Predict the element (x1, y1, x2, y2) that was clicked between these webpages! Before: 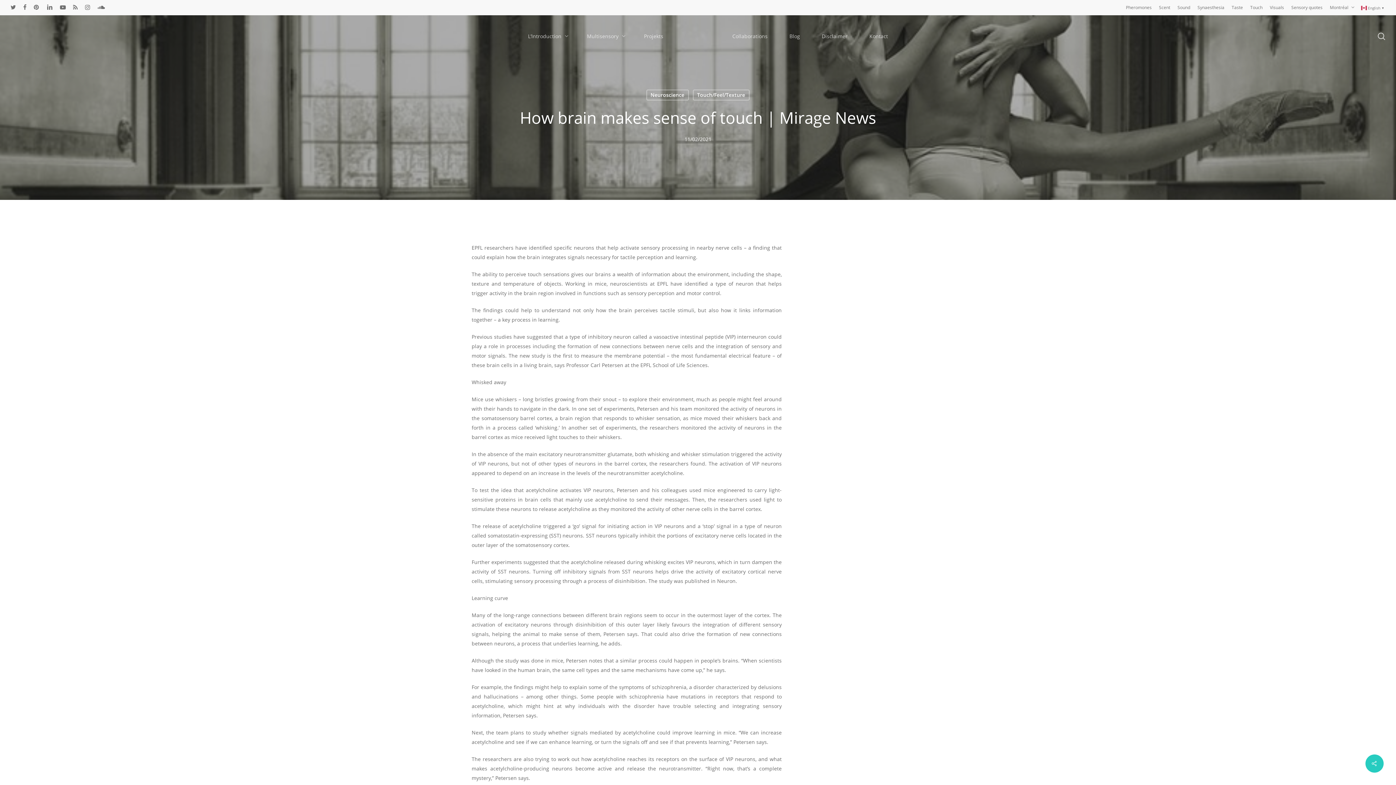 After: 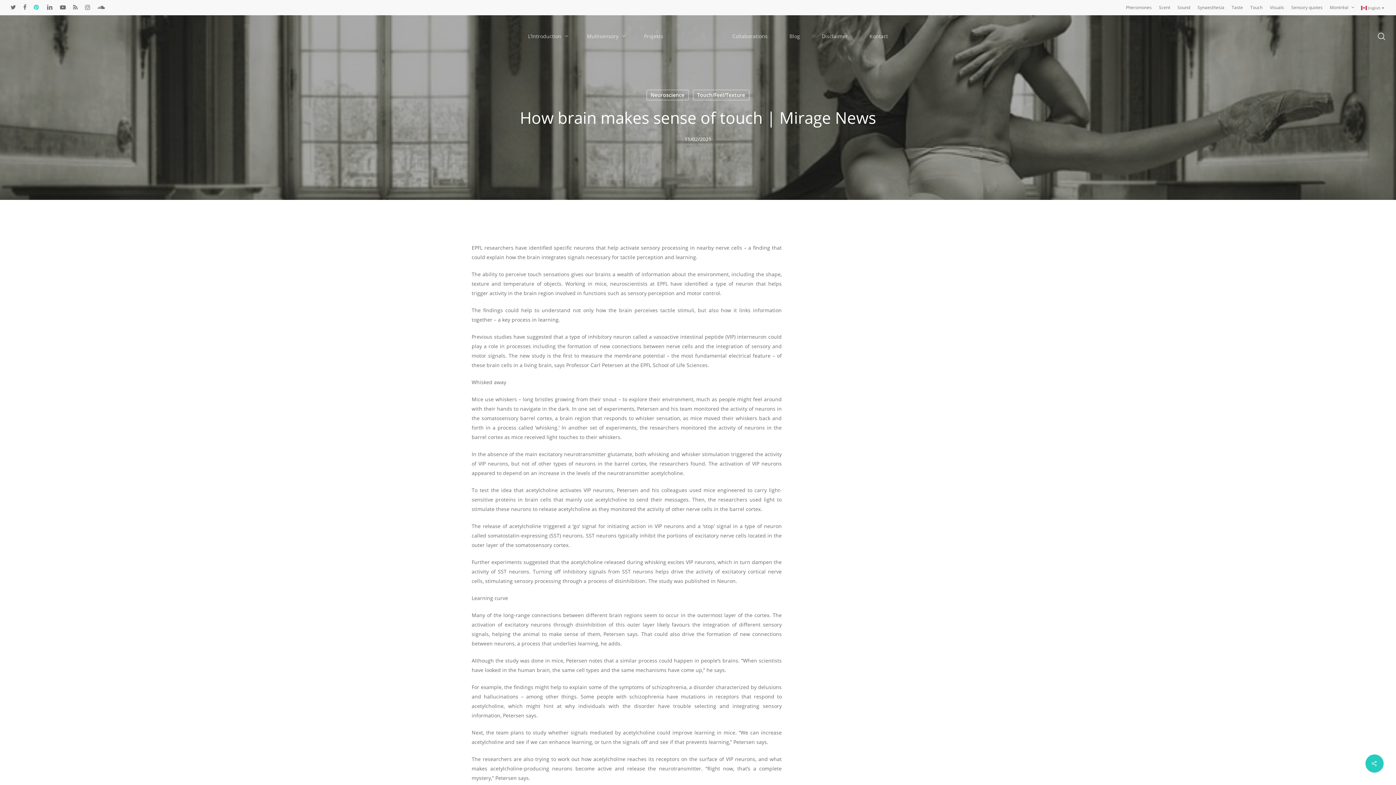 Action: label: pinterest bbox: (33, 2, 39, 12)